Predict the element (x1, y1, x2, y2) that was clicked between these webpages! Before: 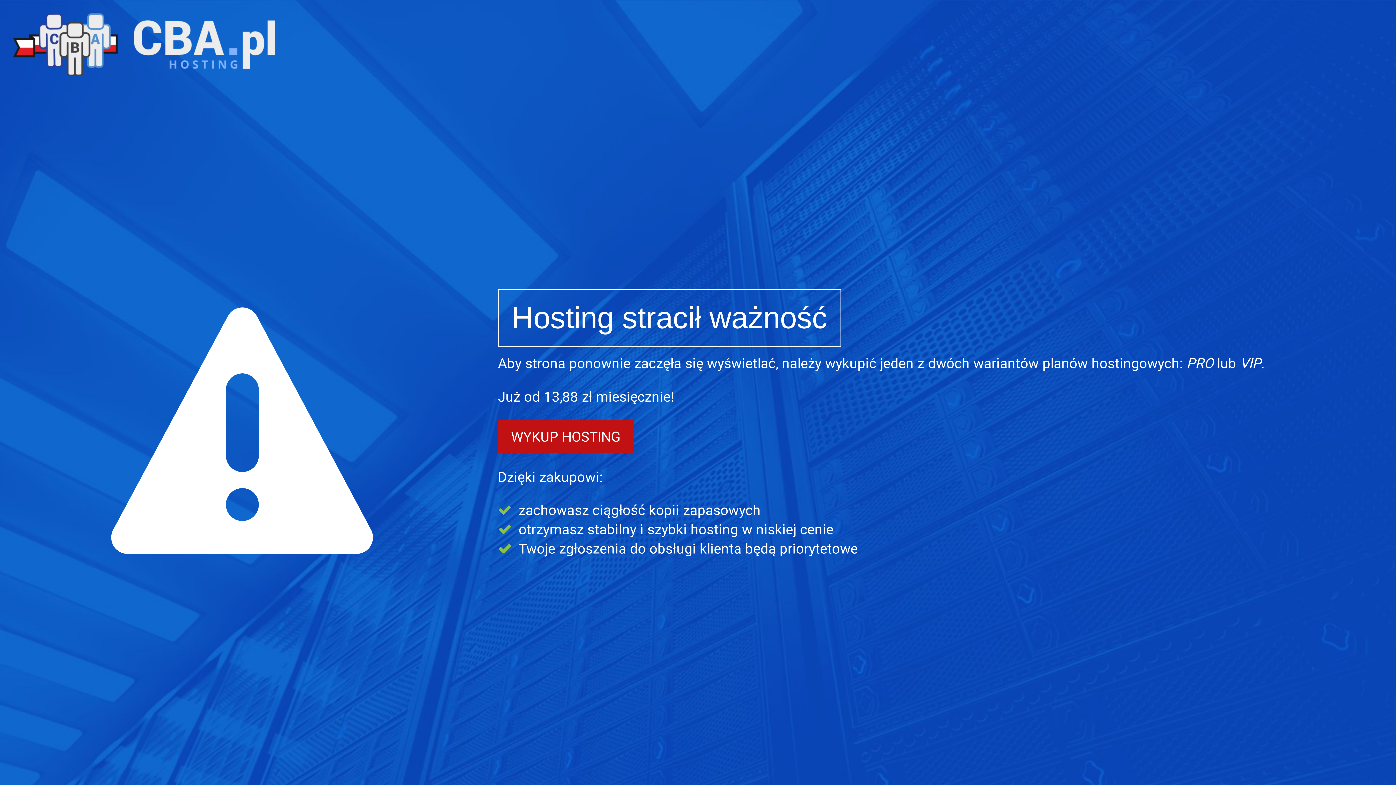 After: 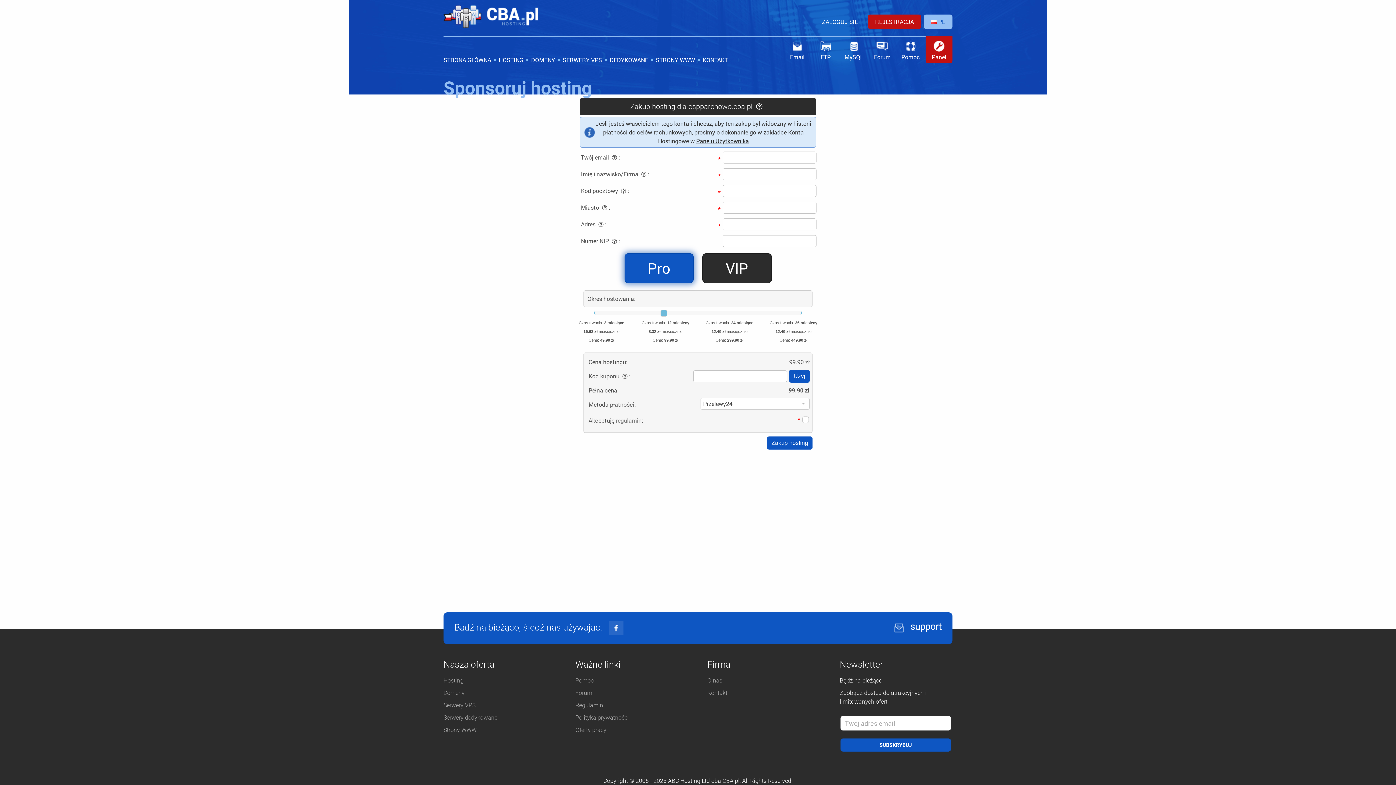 Action: label: WYKUP HOSTING bbox: (498, 420, 633, 453)